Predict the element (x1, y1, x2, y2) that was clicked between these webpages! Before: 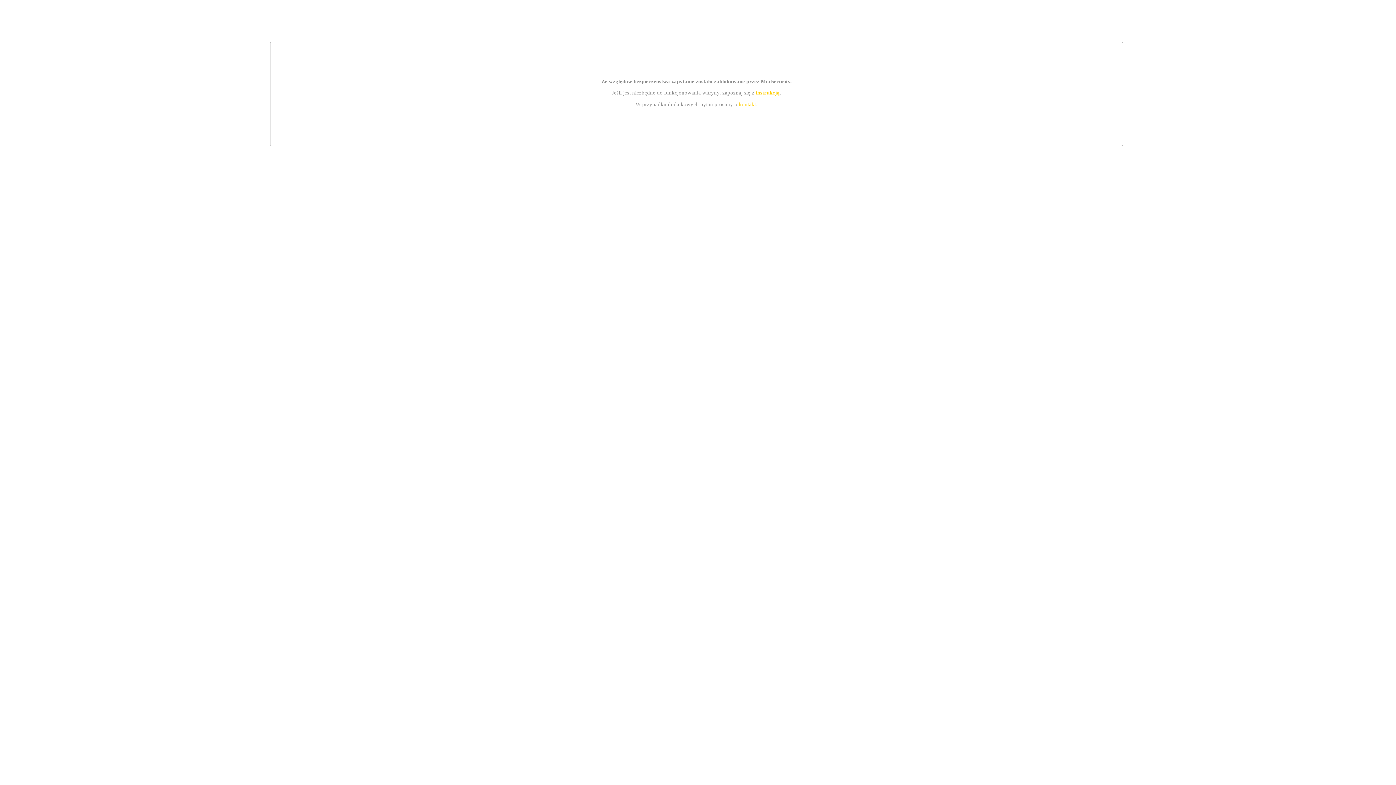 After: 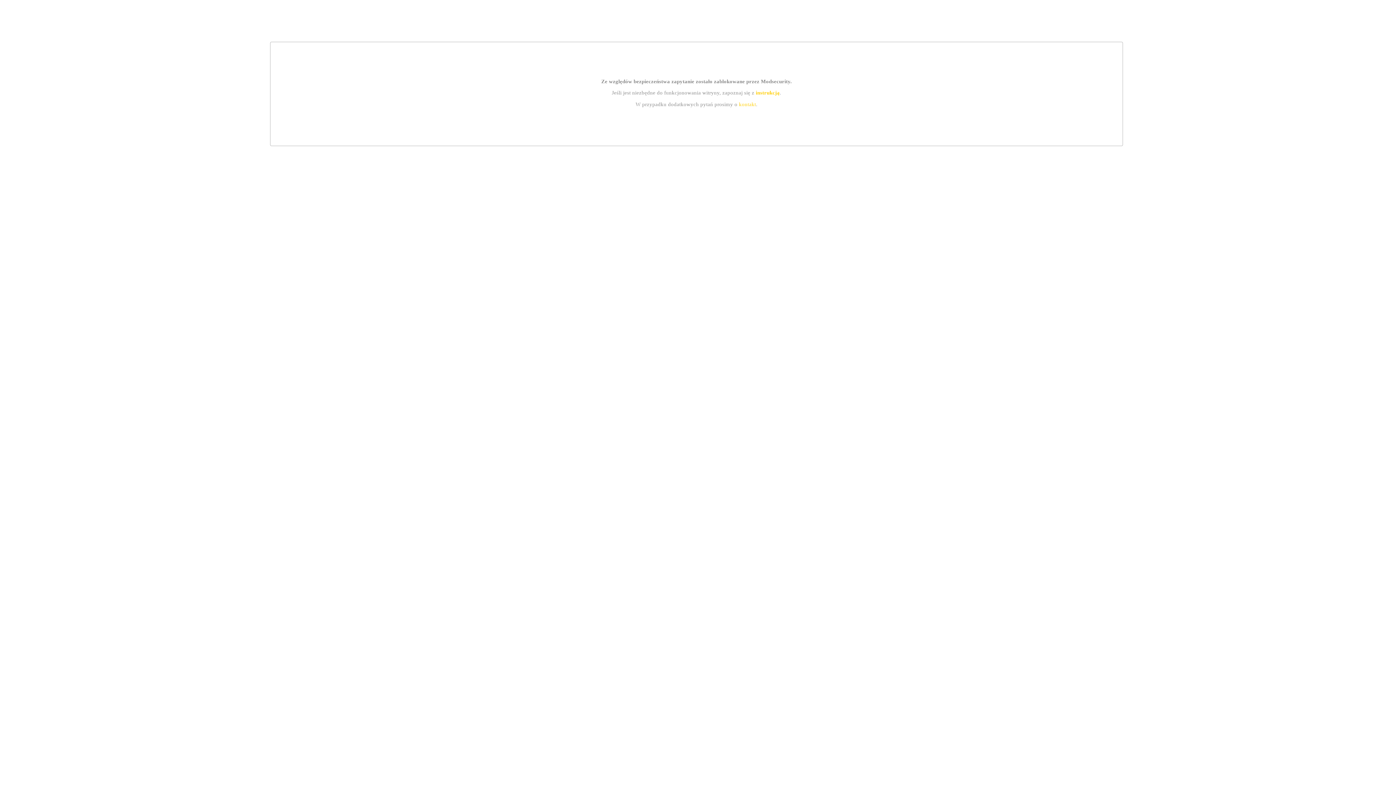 Action: bbox: (755, 89, 779, 95) label: instrukcją